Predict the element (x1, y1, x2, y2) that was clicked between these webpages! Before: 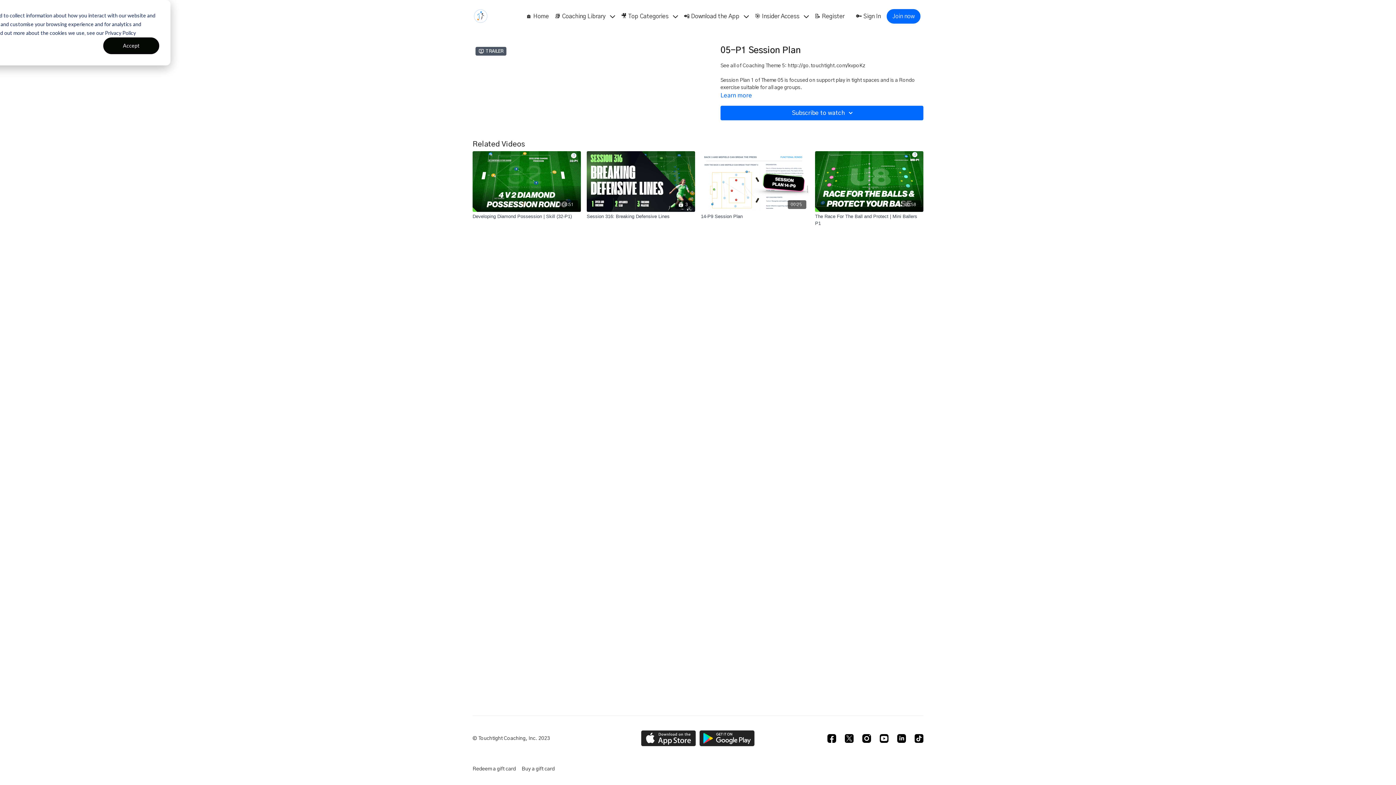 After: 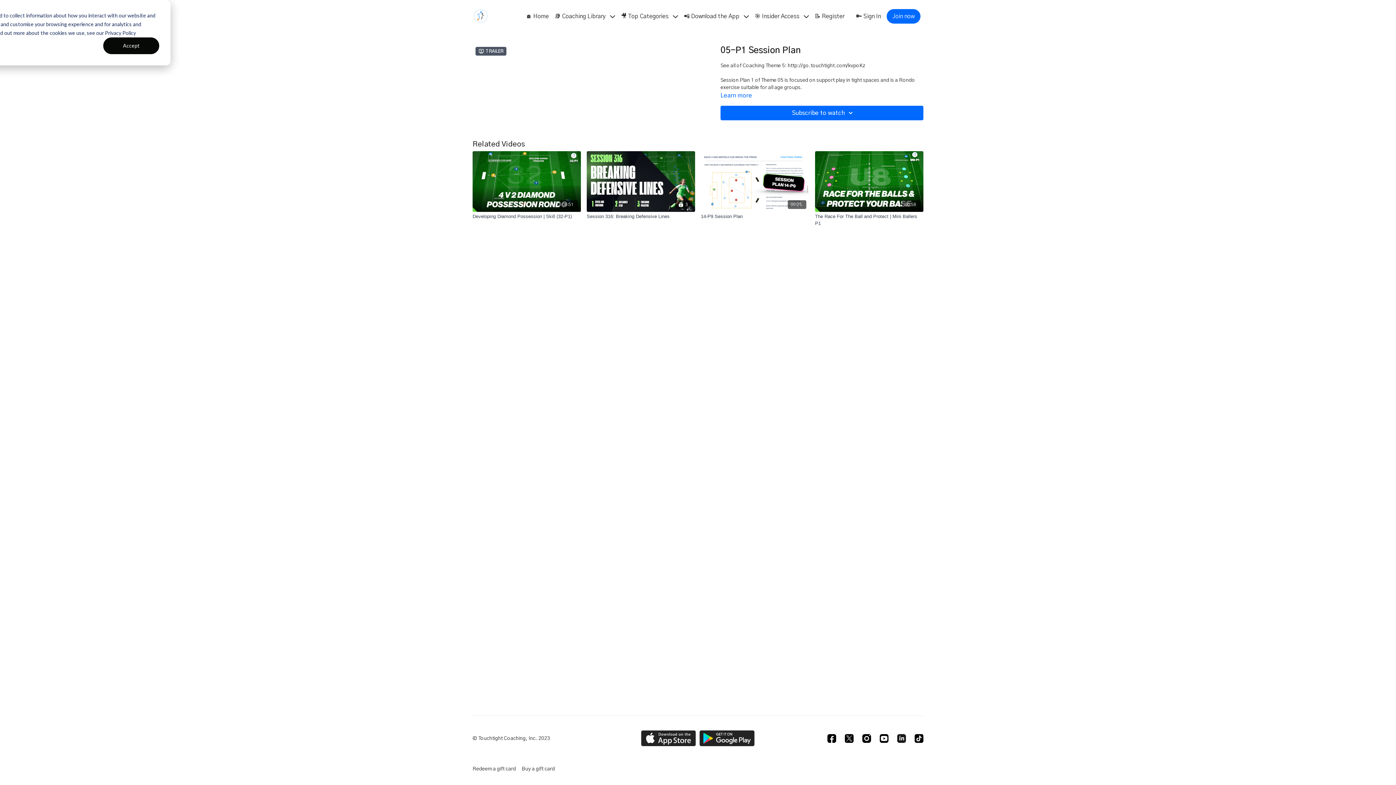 Action: bbox: (897, 734, 906, 743) label: Linkedin